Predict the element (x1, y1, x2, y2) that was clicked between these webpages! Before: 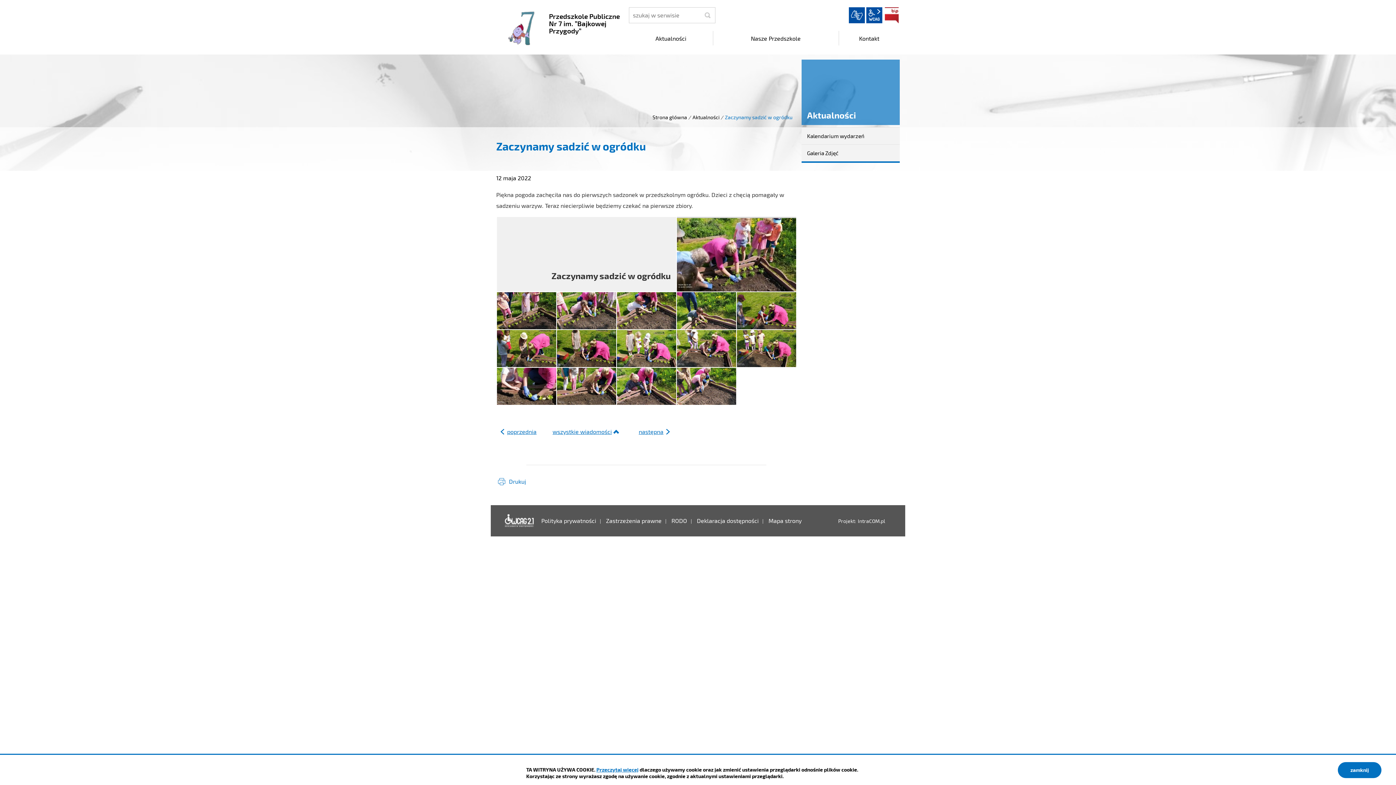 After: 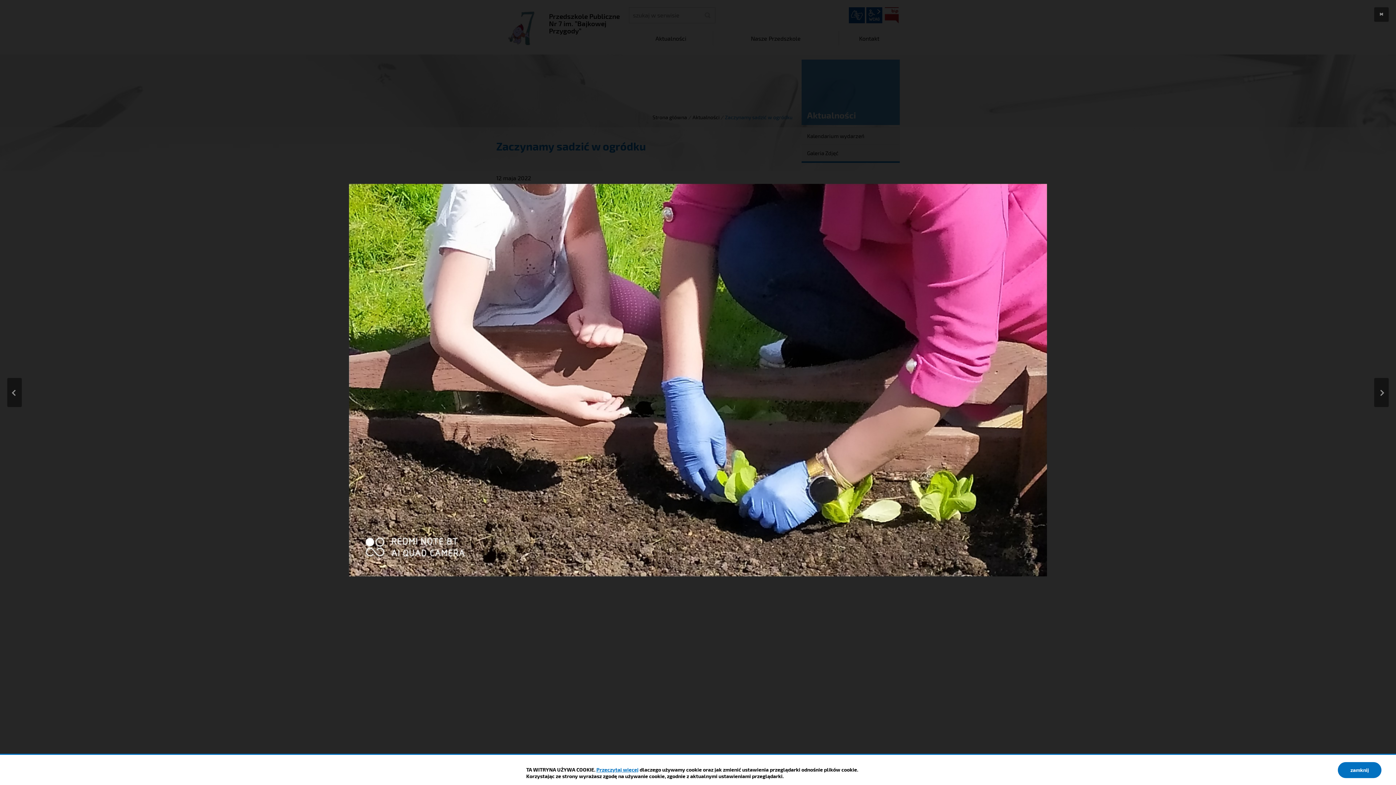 Action: bbox: (497, 368, 556, 405) label: Zaczynamy sadzić w ogródku (4)